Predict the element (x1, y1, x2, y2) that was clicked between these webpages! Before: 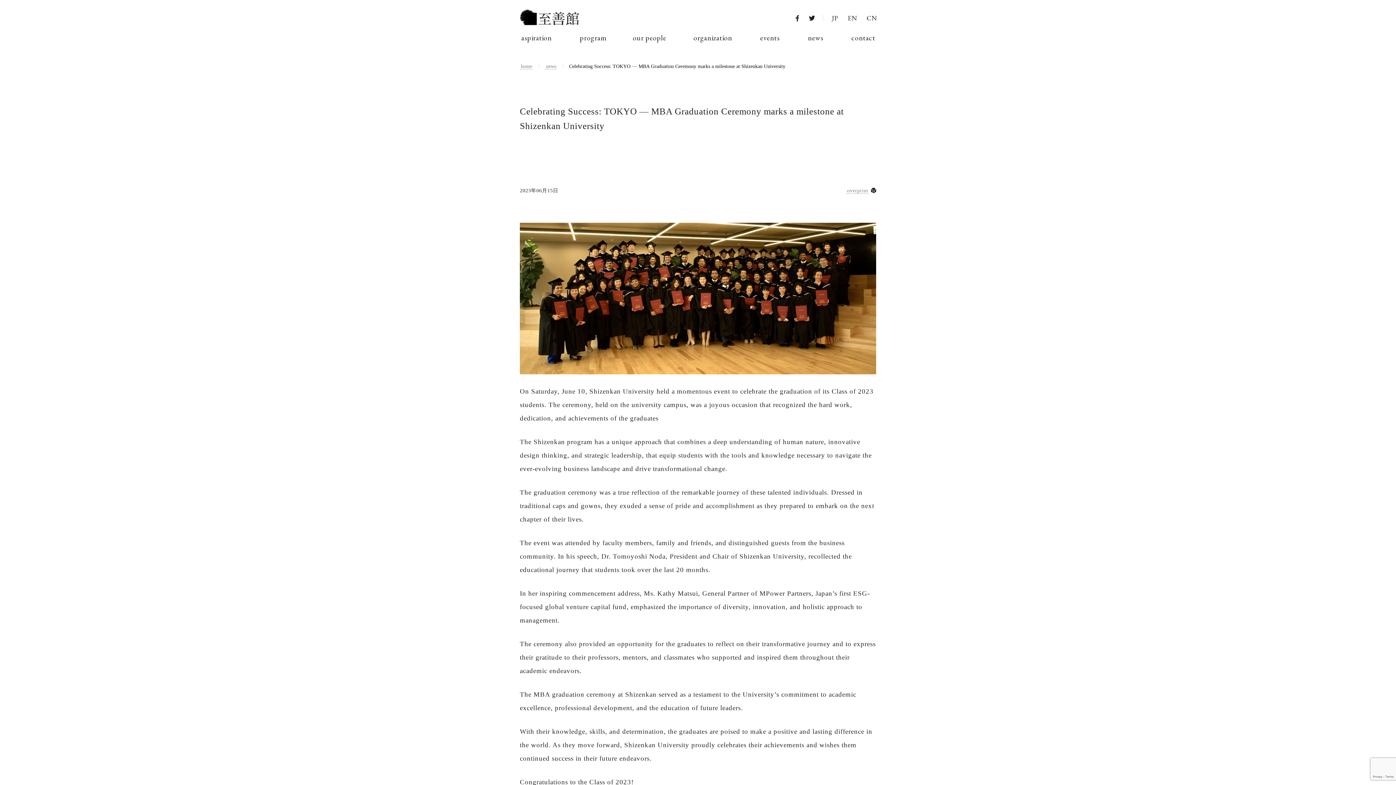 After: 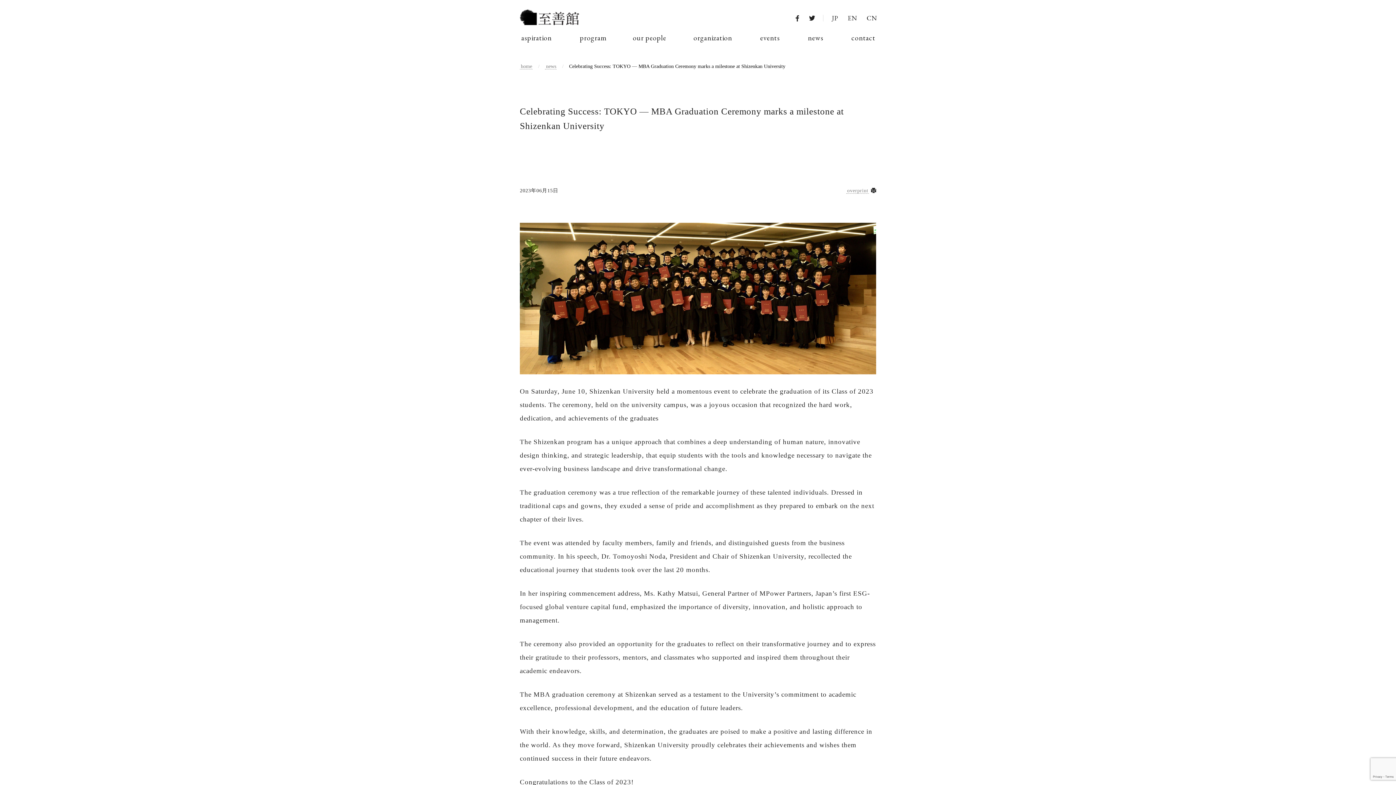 Action: bbox: (808, 14, 815, 21)